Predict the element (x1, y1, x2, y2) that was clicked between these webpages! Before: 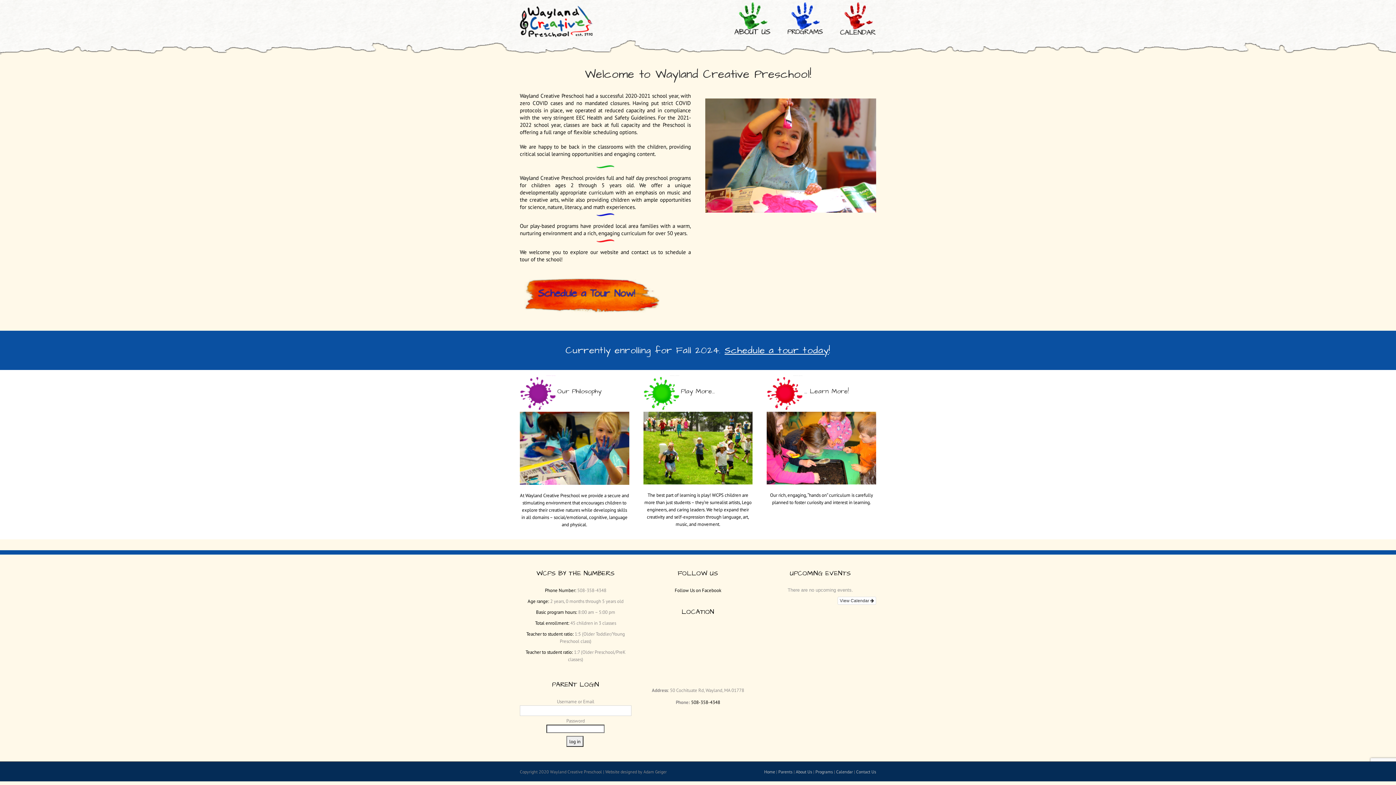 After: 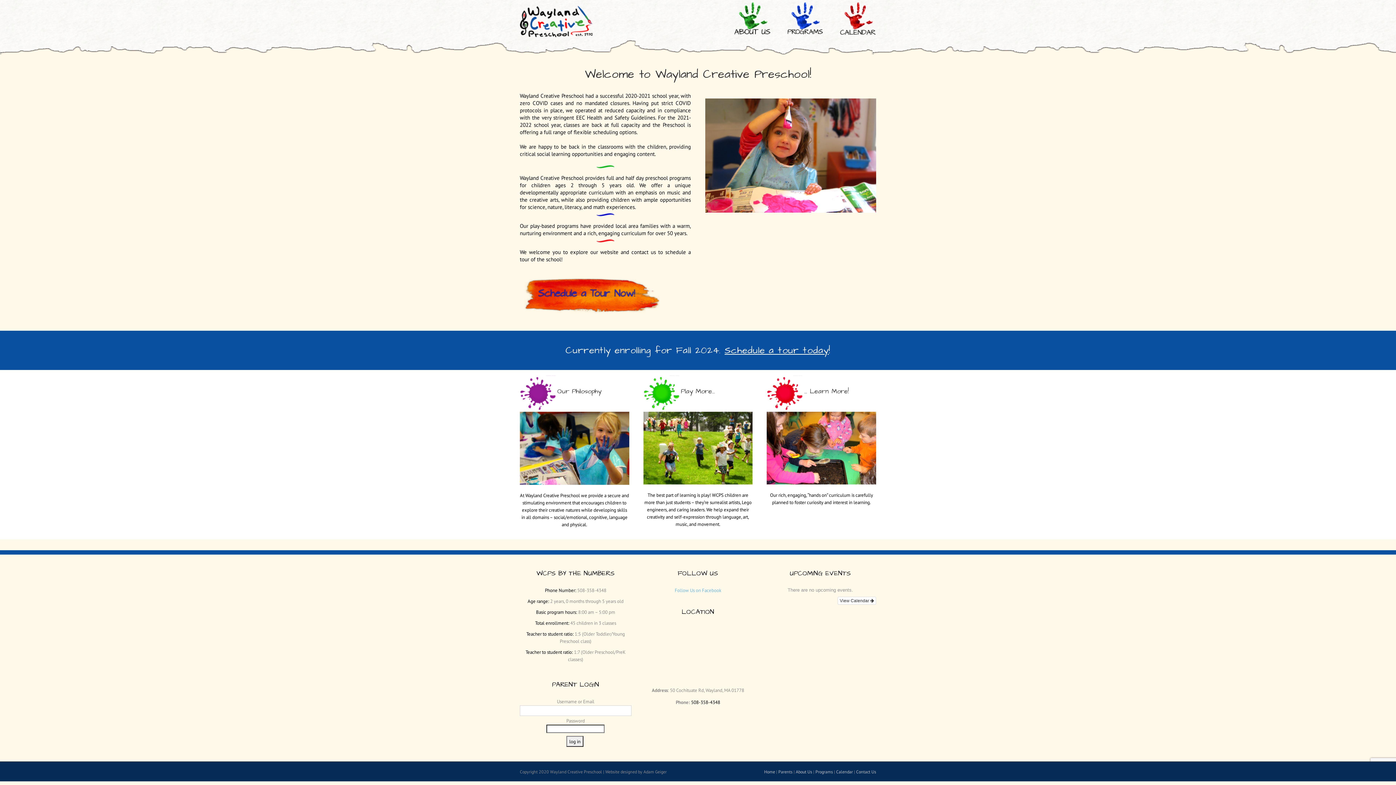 Action: label: Follow Us on Facebook bbox: (674, 587, 721, 593)